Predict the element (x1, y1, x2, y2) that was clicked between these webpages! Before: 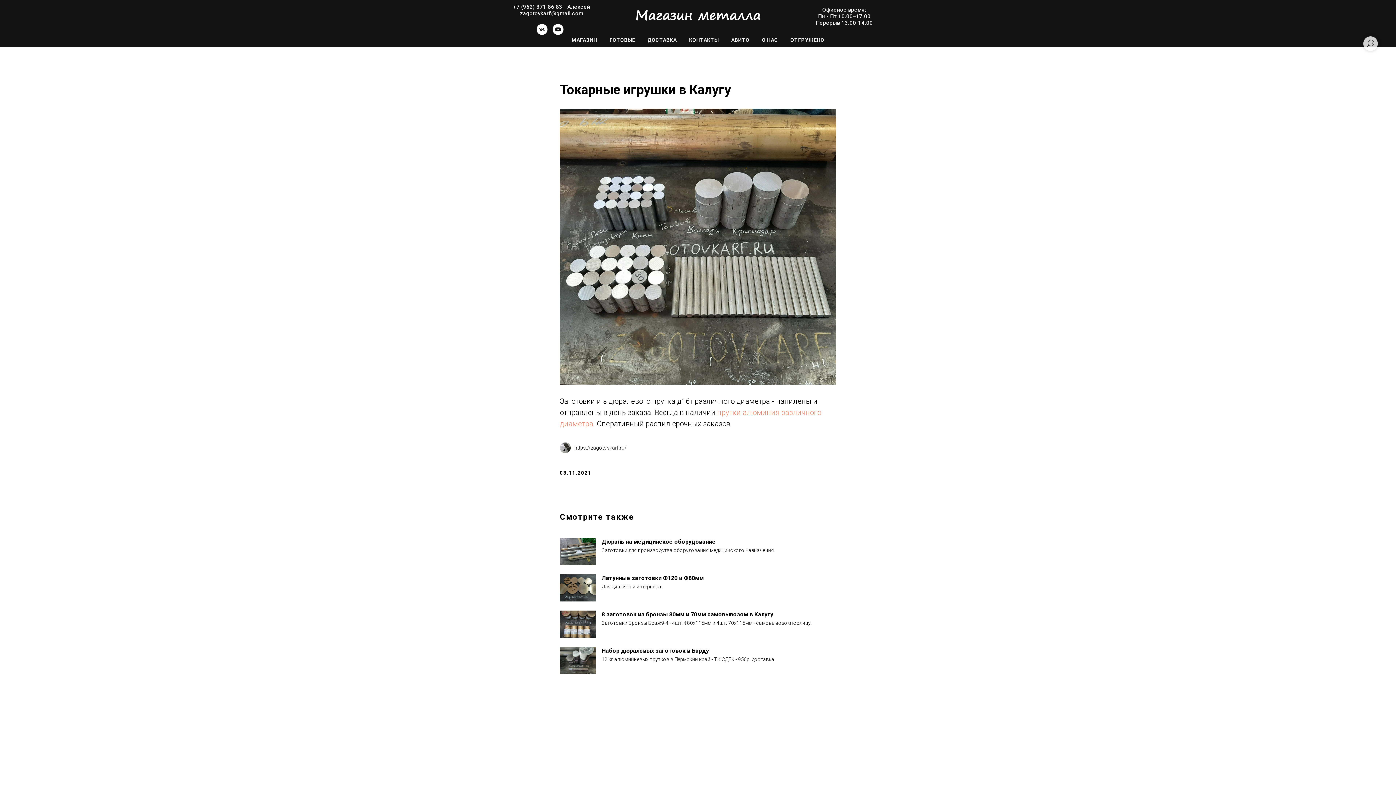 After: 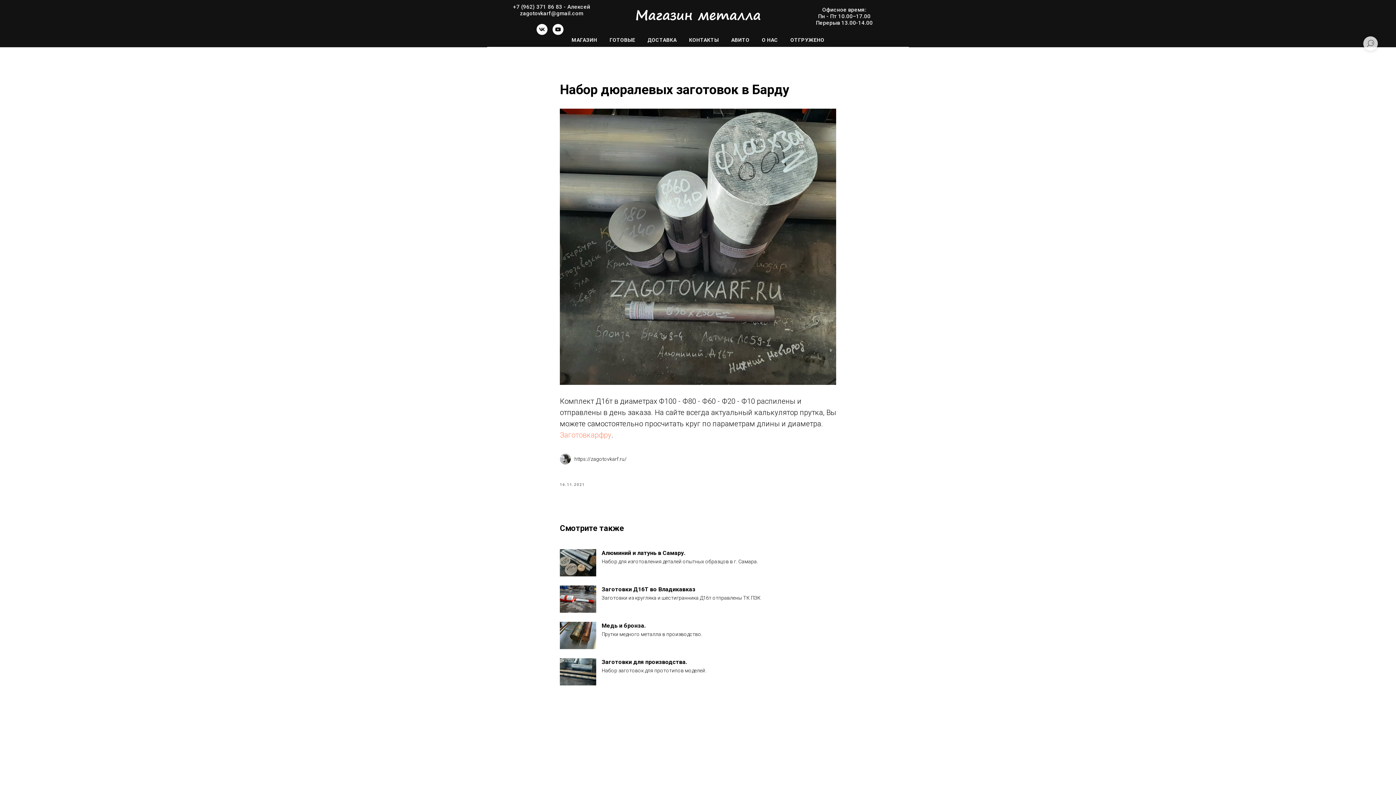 Action: bbox: (560, 647, 836, 674) label: Набор дюралевых заготовок в Барду
12 кг алюминиевых прутков в Пермский край - ТК СДЕК - 950р. доставка